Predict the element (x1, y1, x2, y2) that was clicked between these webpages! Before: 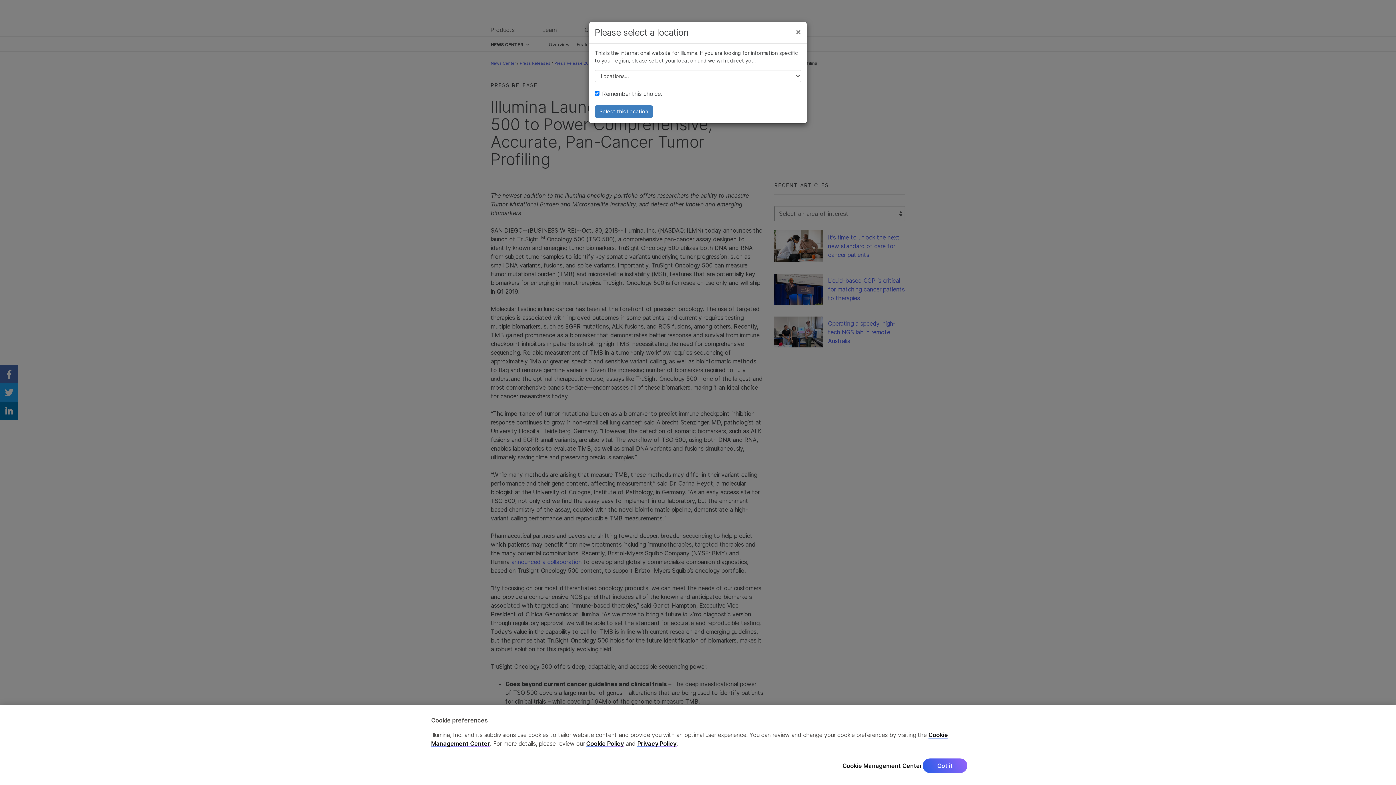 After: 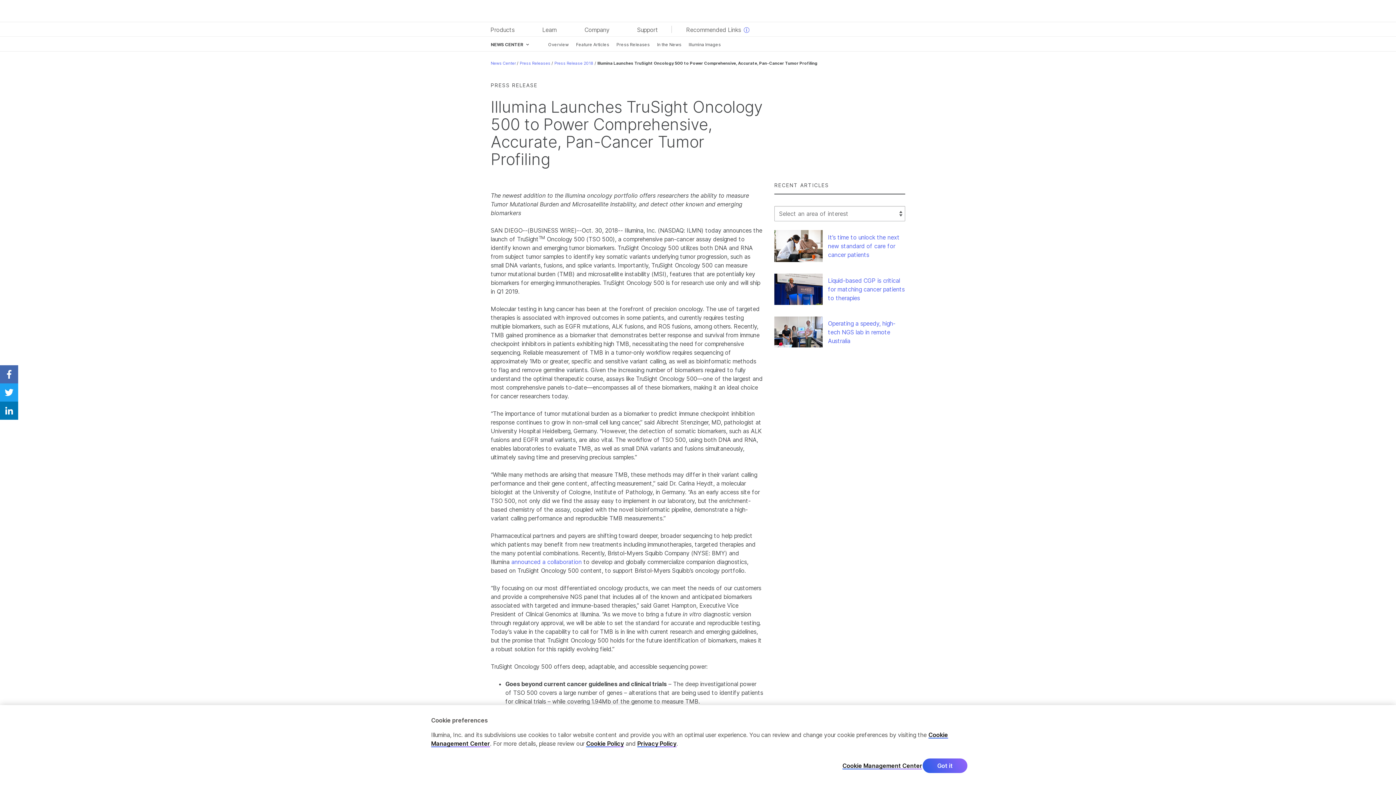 Action: label: Select this Location bbox: (594, 94, 653, 106)